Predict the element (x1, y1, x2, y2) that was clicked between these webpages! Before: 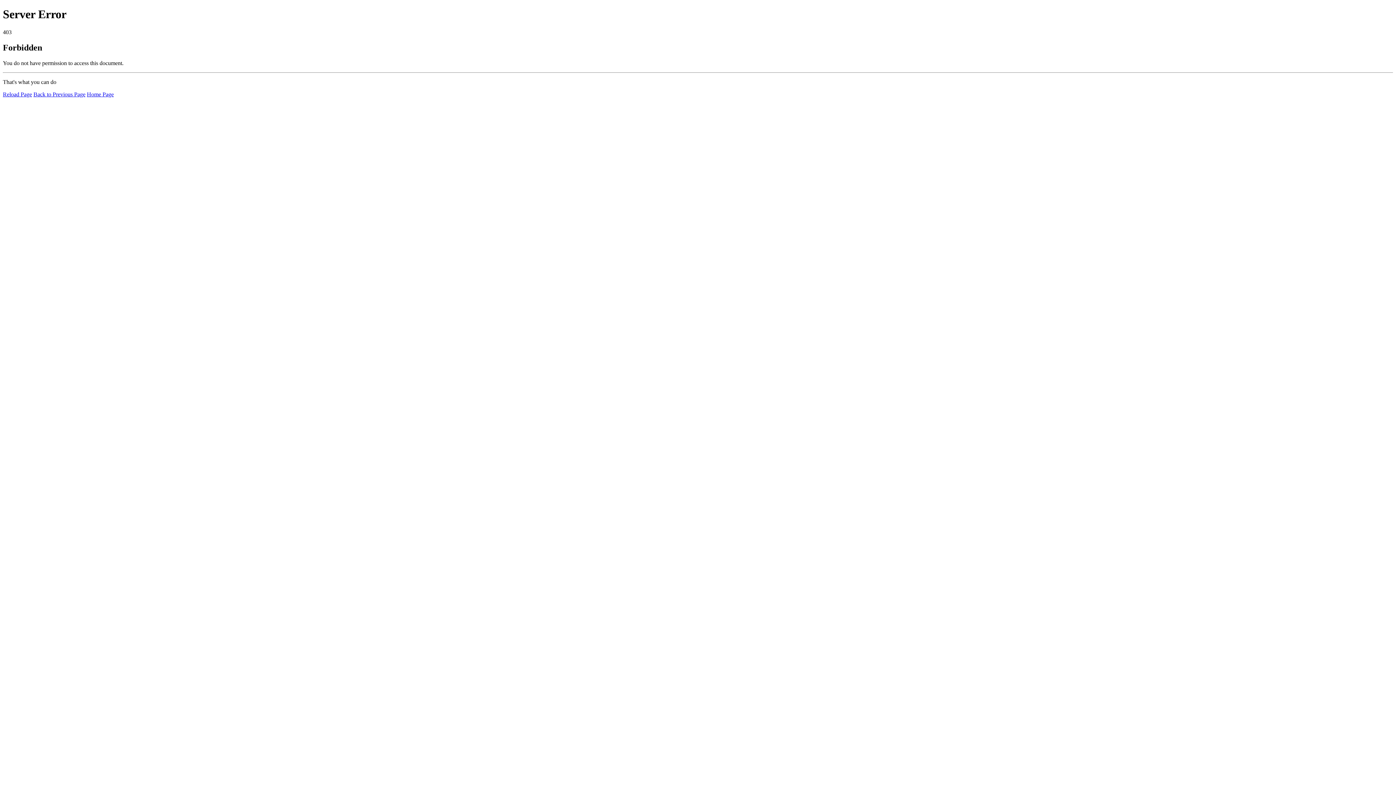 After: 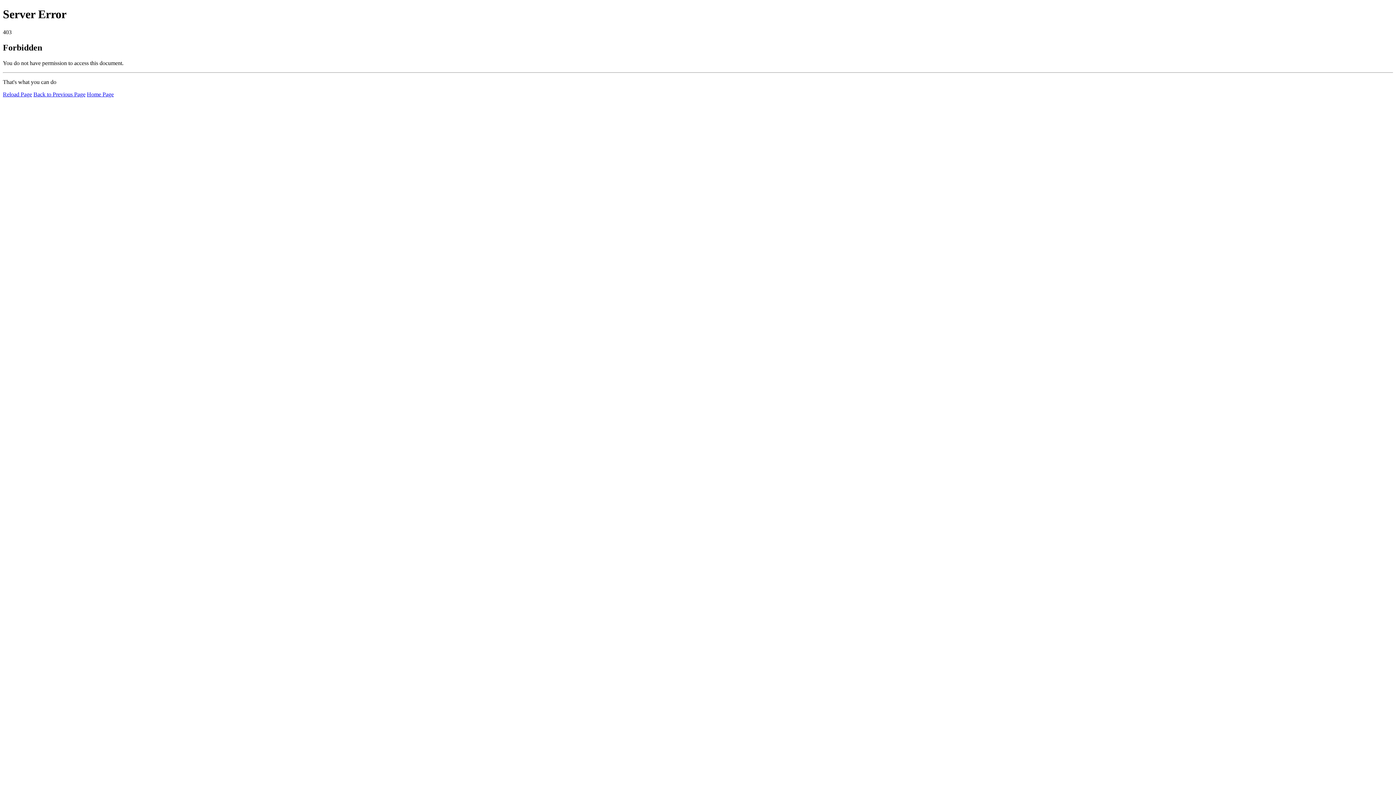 Action: label: Reload Page bbox: (2, 91, 32, 97)